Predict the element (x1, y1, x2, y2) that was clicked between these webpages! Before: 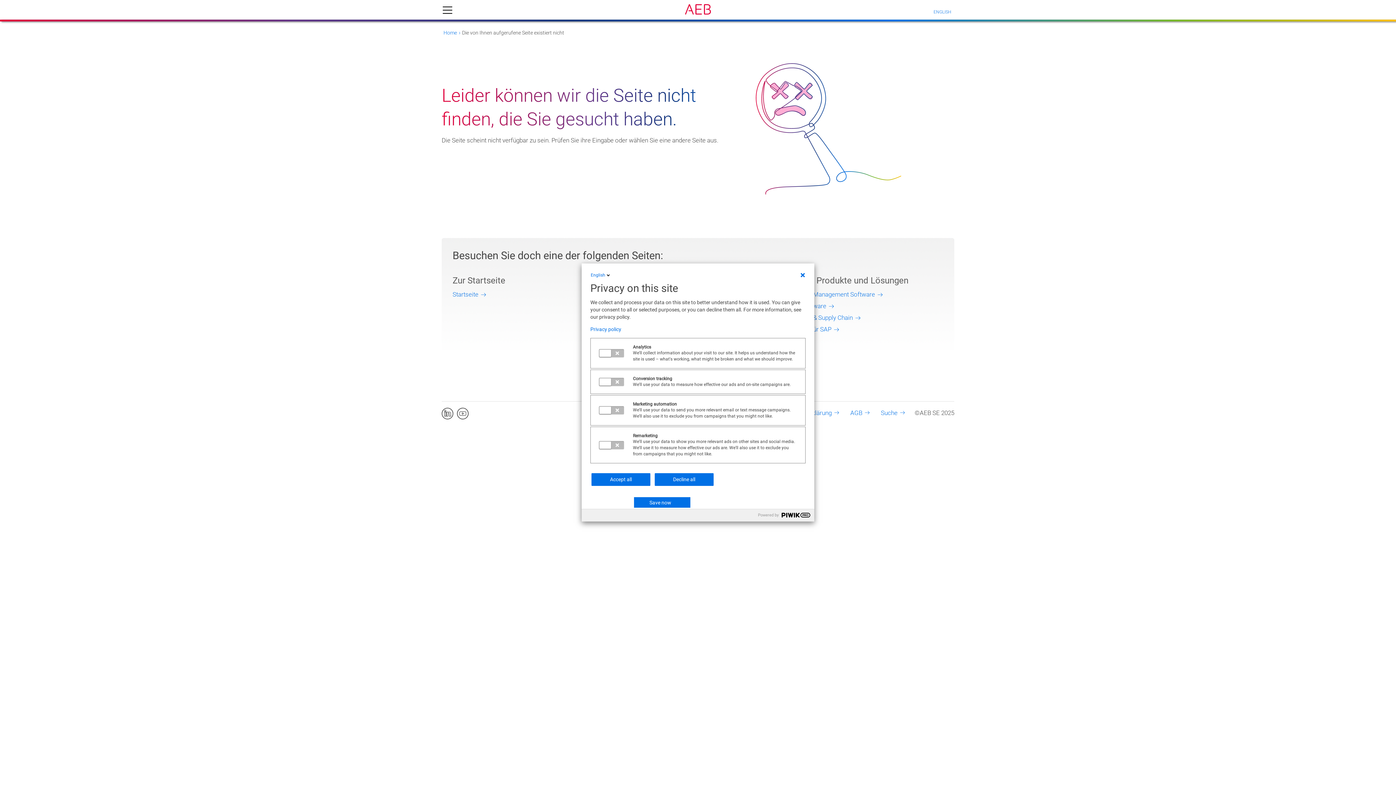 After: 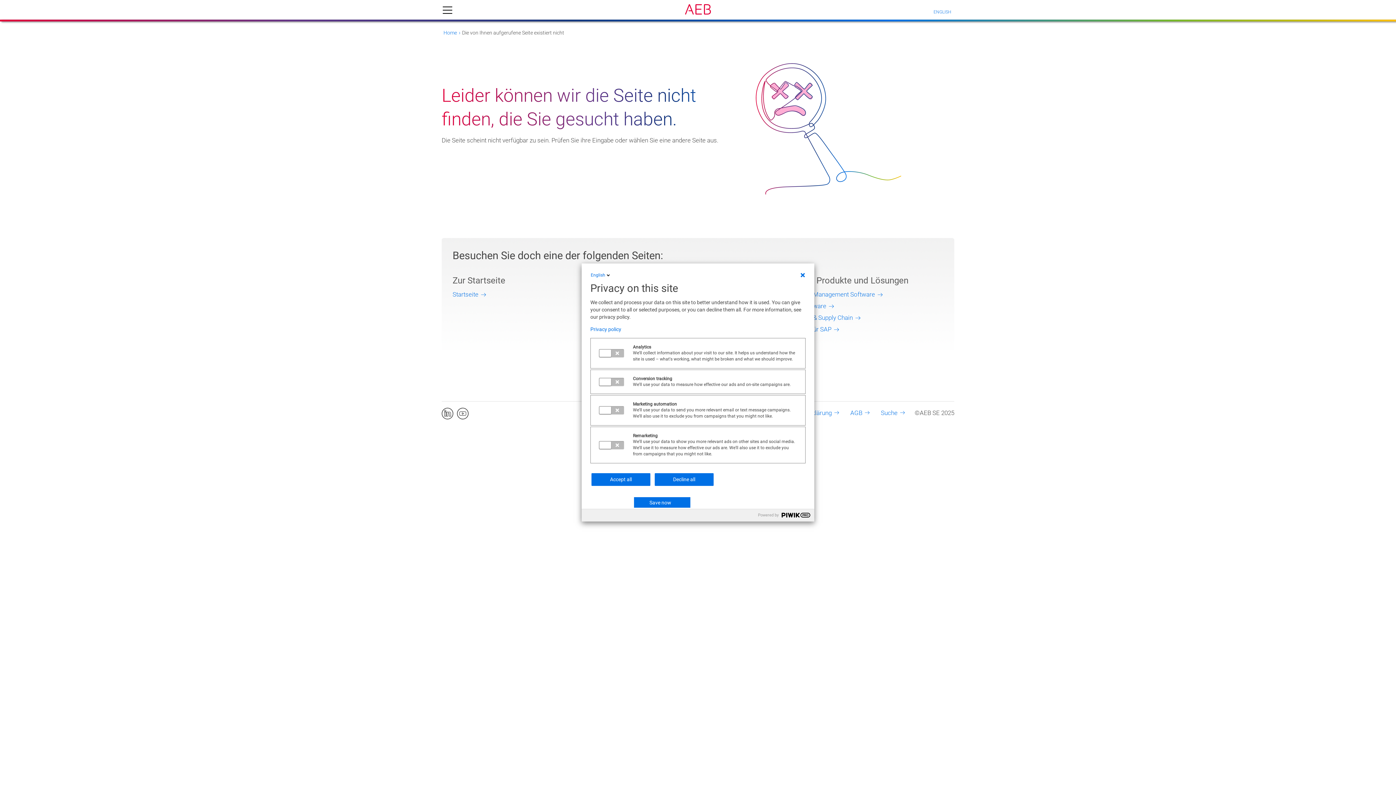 Action: bbox: (590, 326, 805, 332) label: Privacy policy